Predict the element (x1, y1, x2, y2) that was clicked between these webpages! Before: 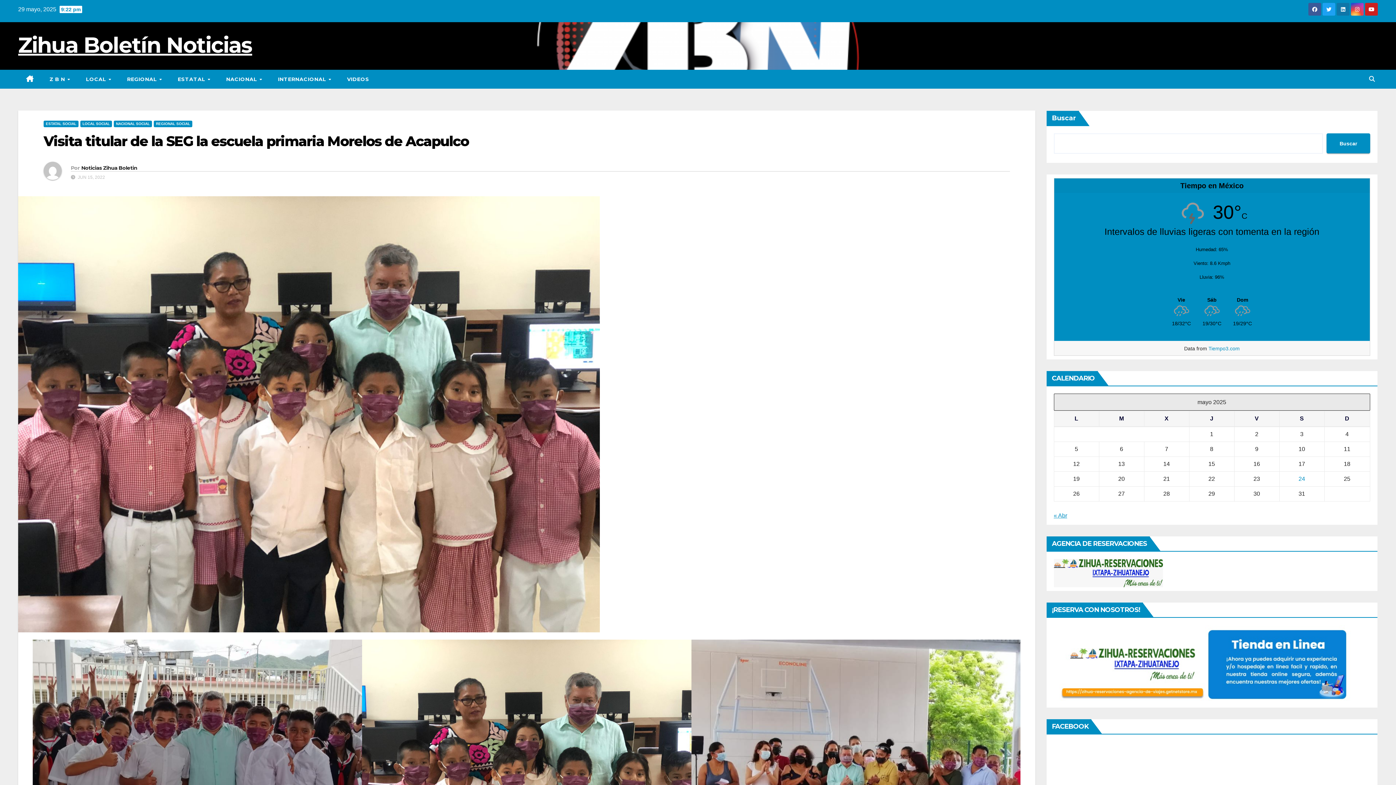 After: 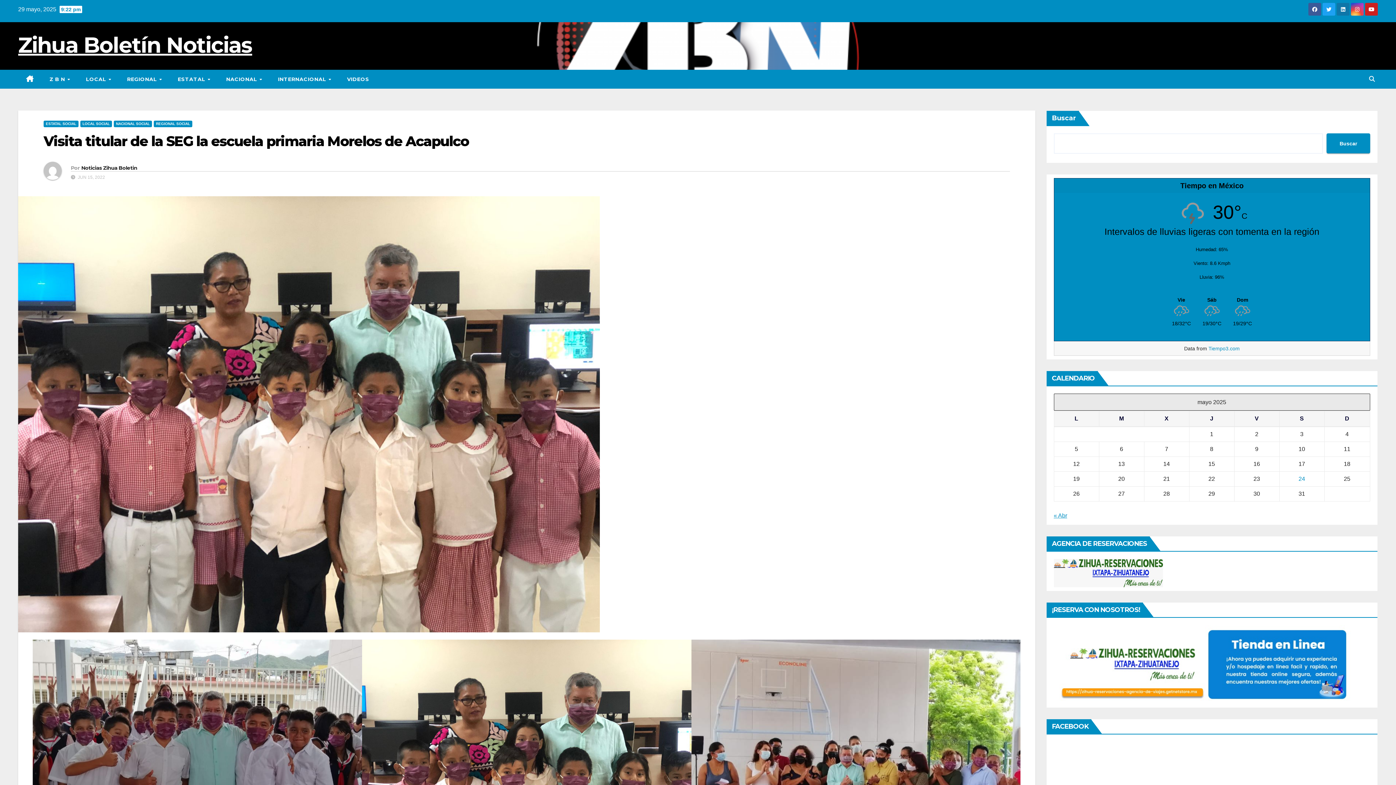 Action: label: Tiempo en México
30°C
Intervalos de lluvias ligeras con tomenta en la región
Humedad: 65%
Viento: 8.6 Kmph
Lluvia: 96%
Vie
18/32°C
Sáb
19/30°C
Dom
19/29°C bbox: (1054, 296, 1370, 302)